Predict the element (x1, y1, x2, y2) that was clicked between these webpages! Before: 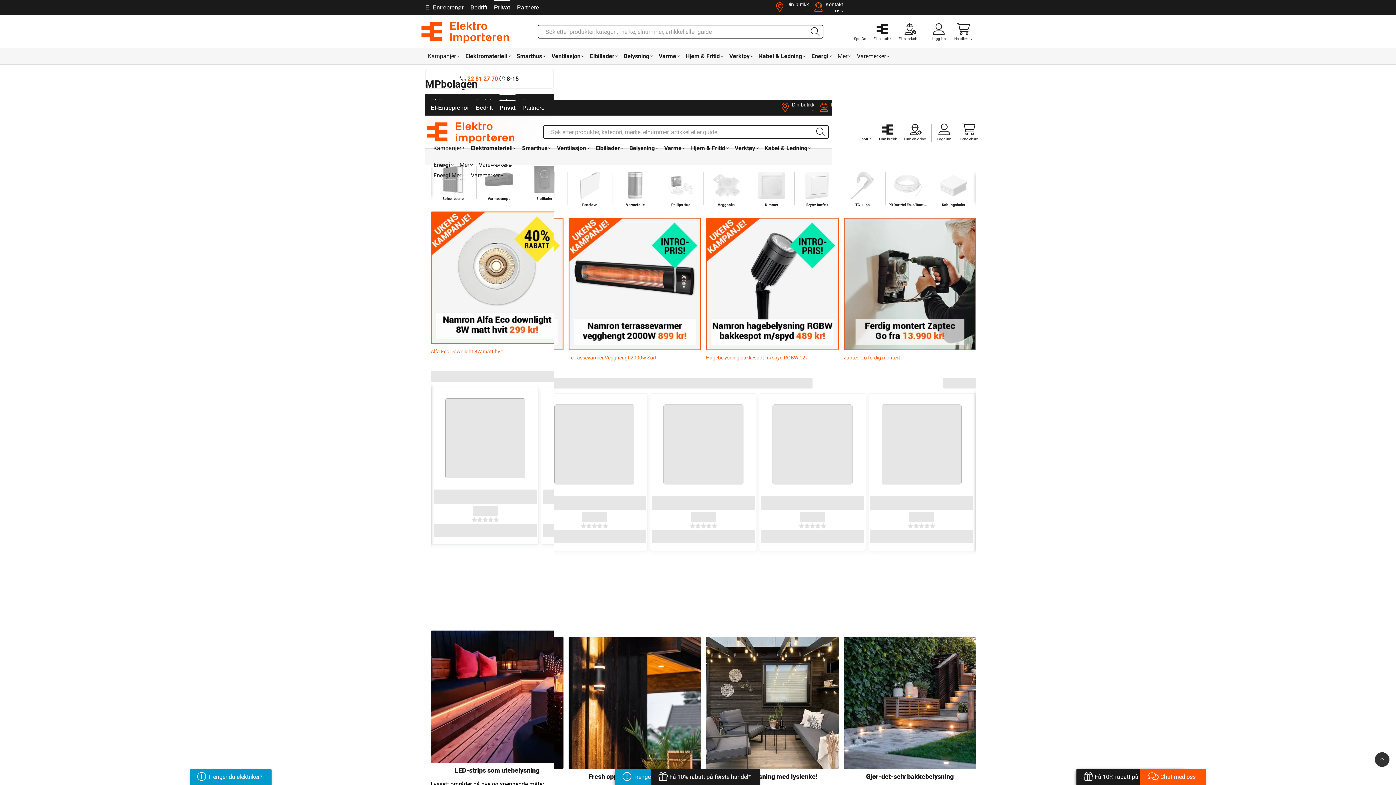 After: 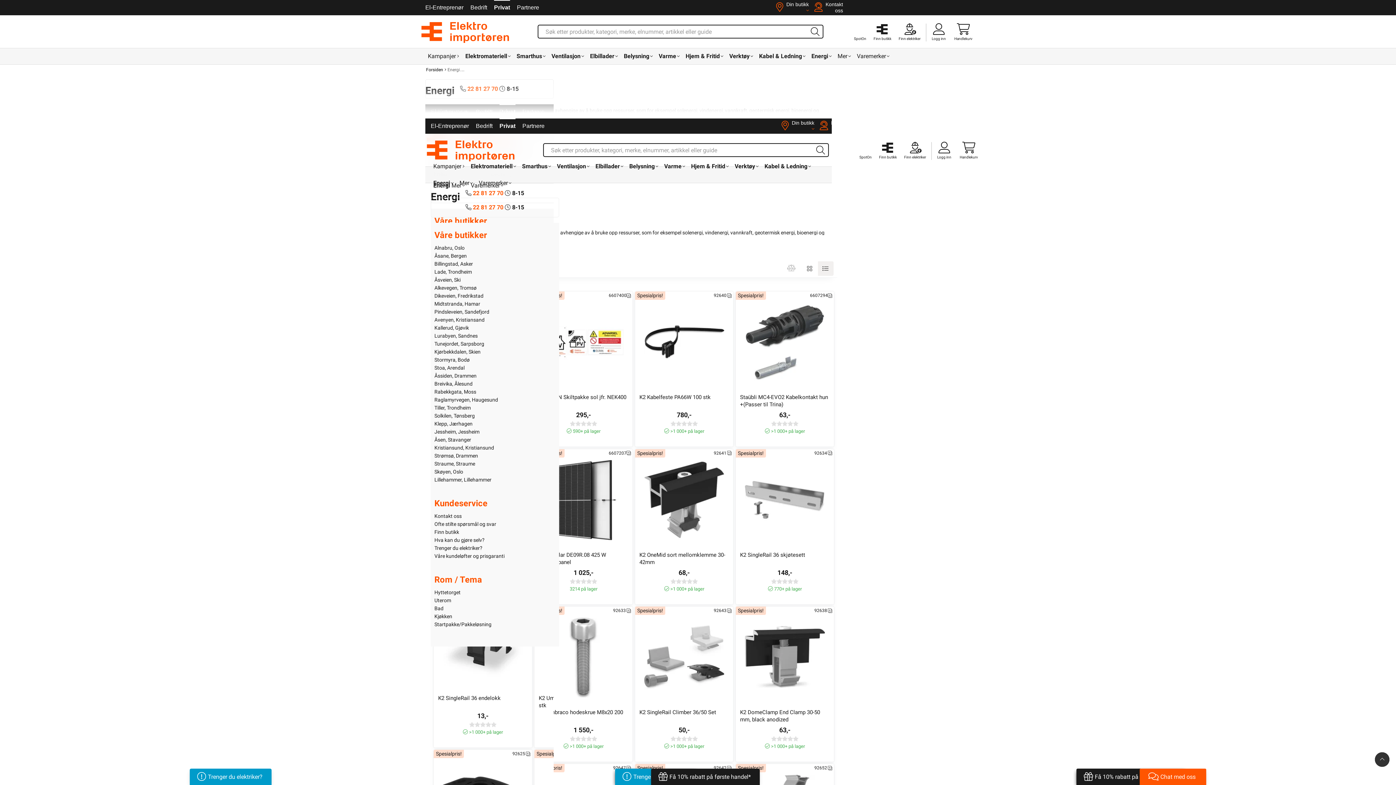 Action: label: Energi bbox: (809, 48, 835, 64)